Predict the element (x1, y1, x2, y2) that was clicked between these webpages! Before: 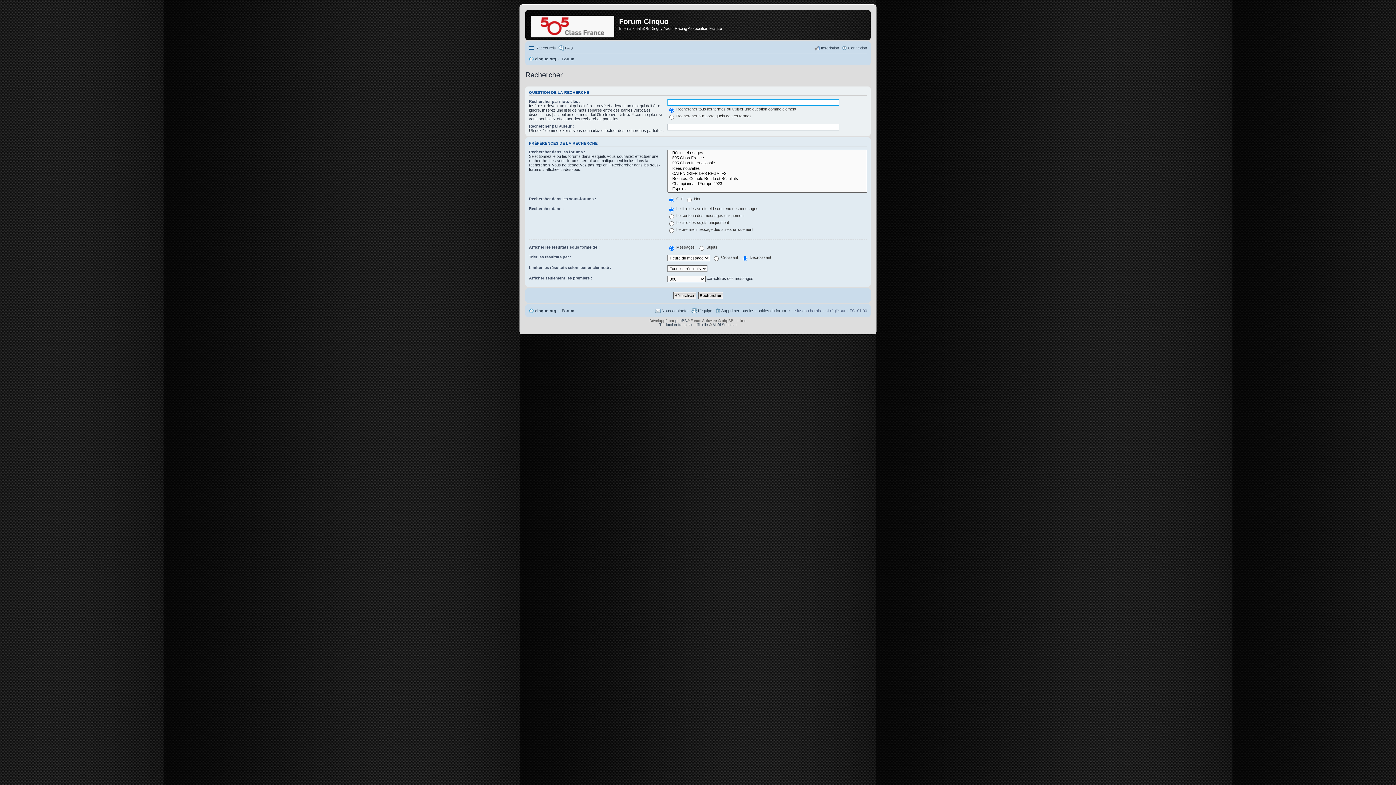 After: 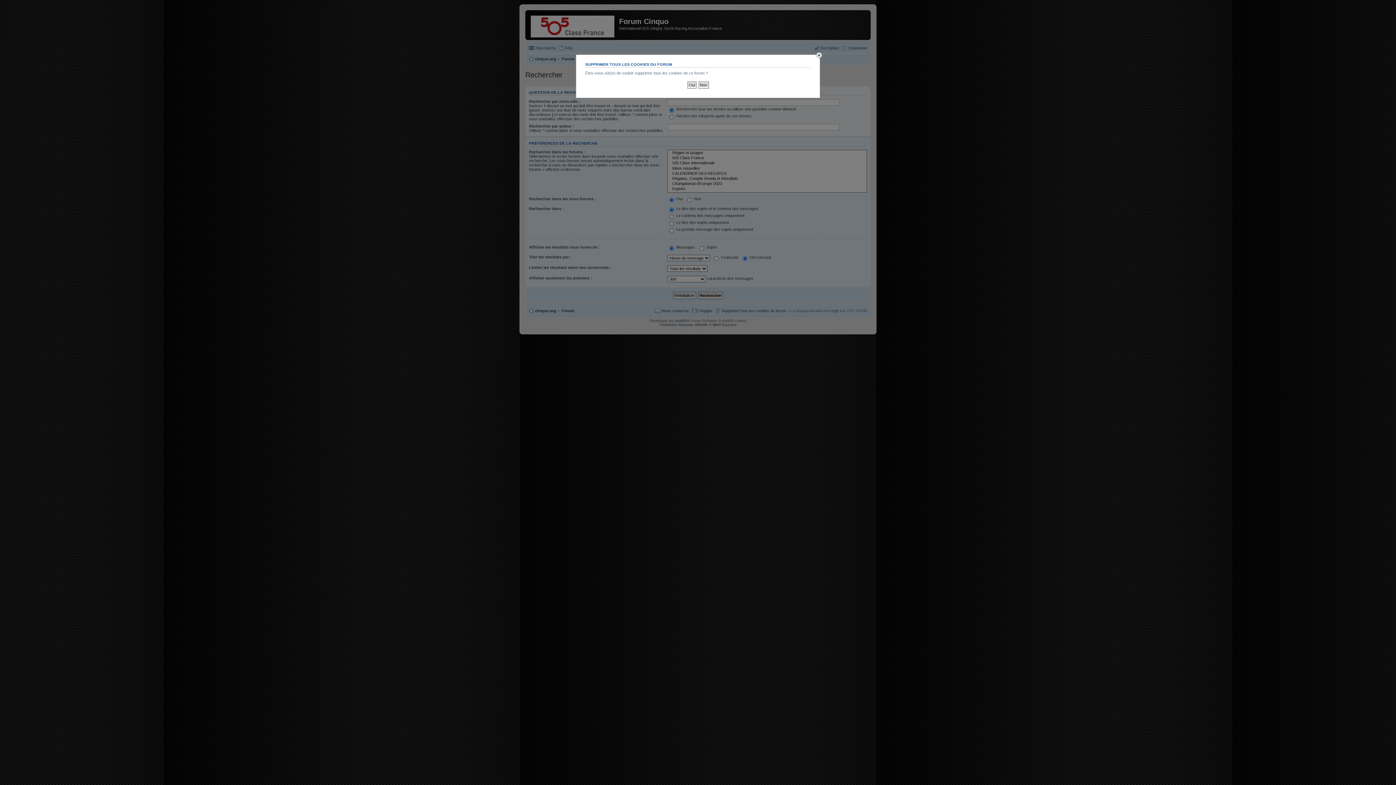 Action: bbox: (714, 306, 786, 315) label: Supprimer tous les cookies du forum